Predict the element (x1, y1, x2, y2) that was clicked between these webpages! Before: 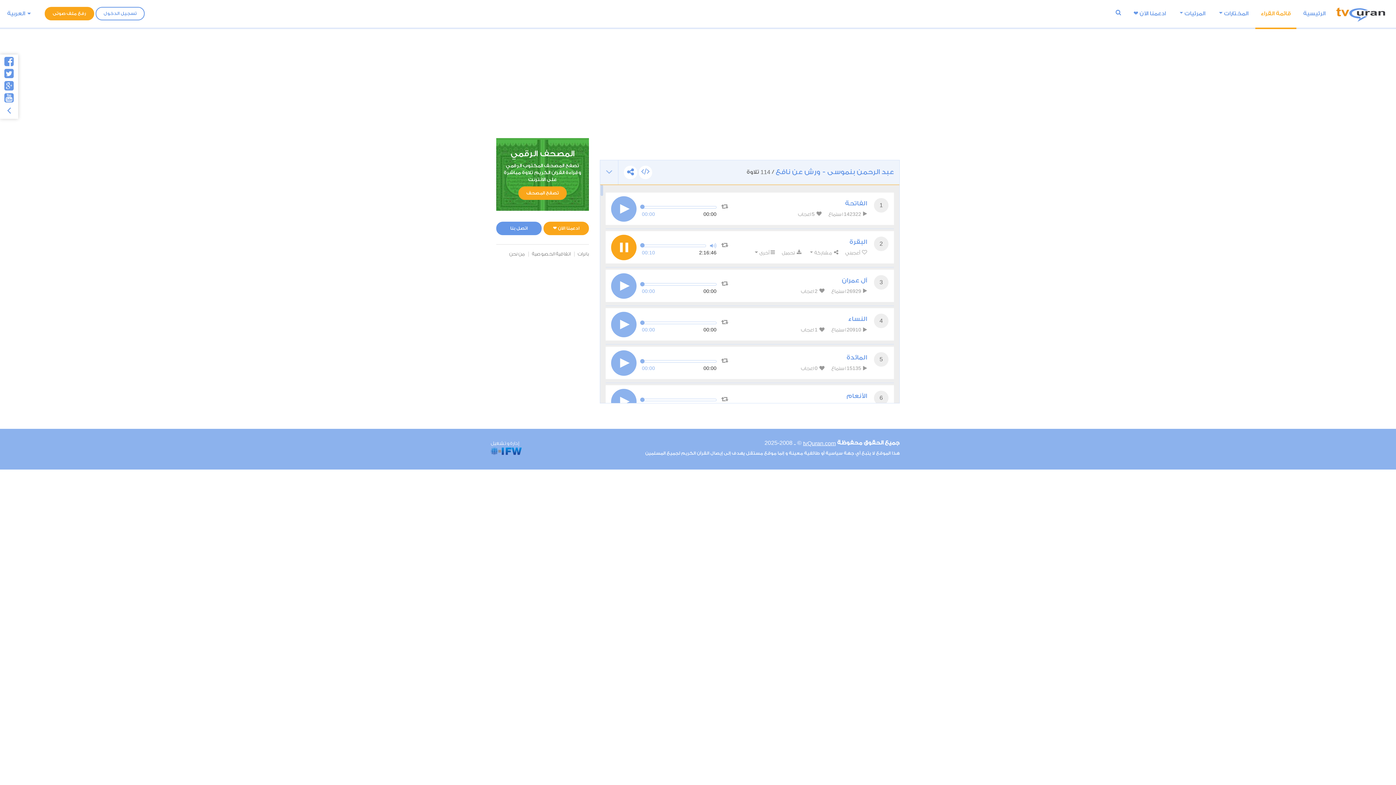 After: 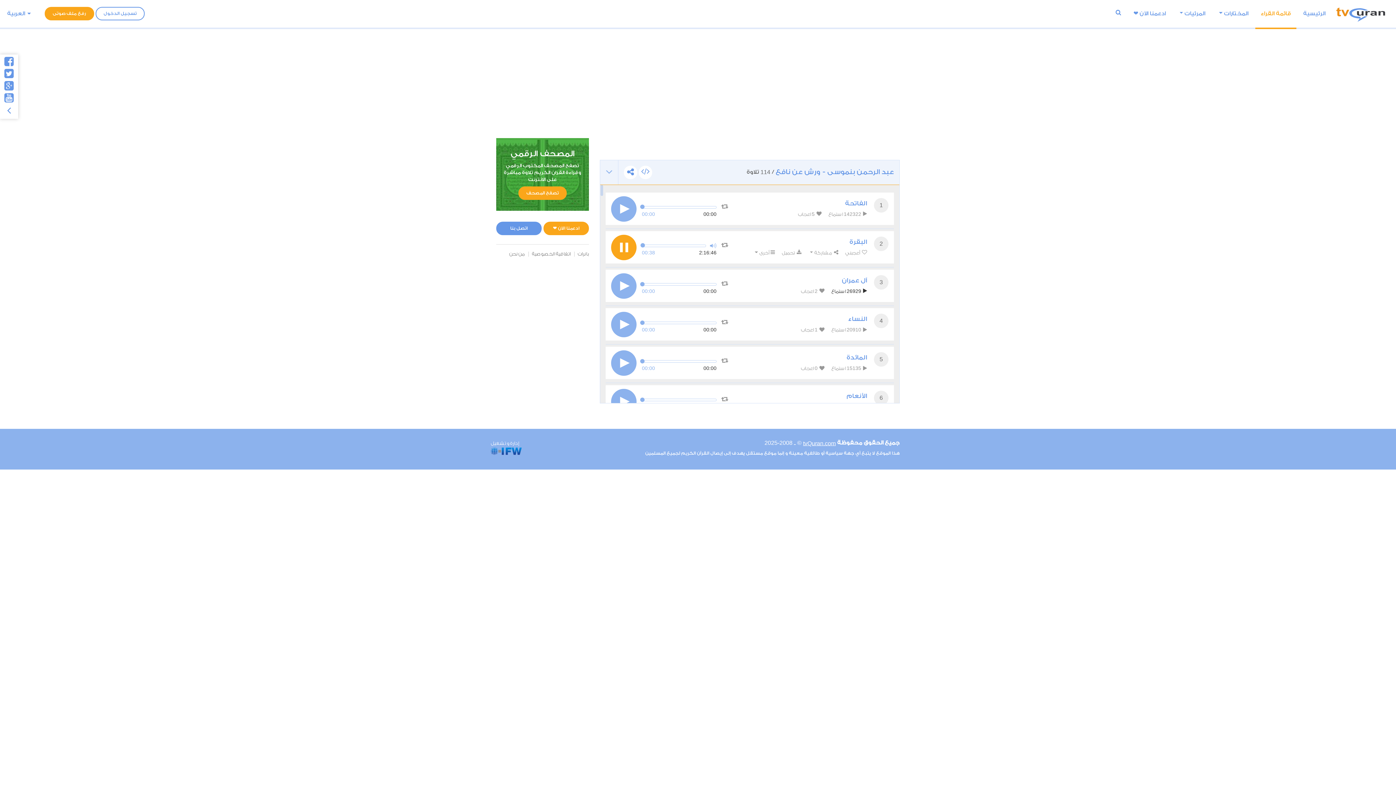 Action: label:  26929 استماع bbox: (831, 287, 867, 295)